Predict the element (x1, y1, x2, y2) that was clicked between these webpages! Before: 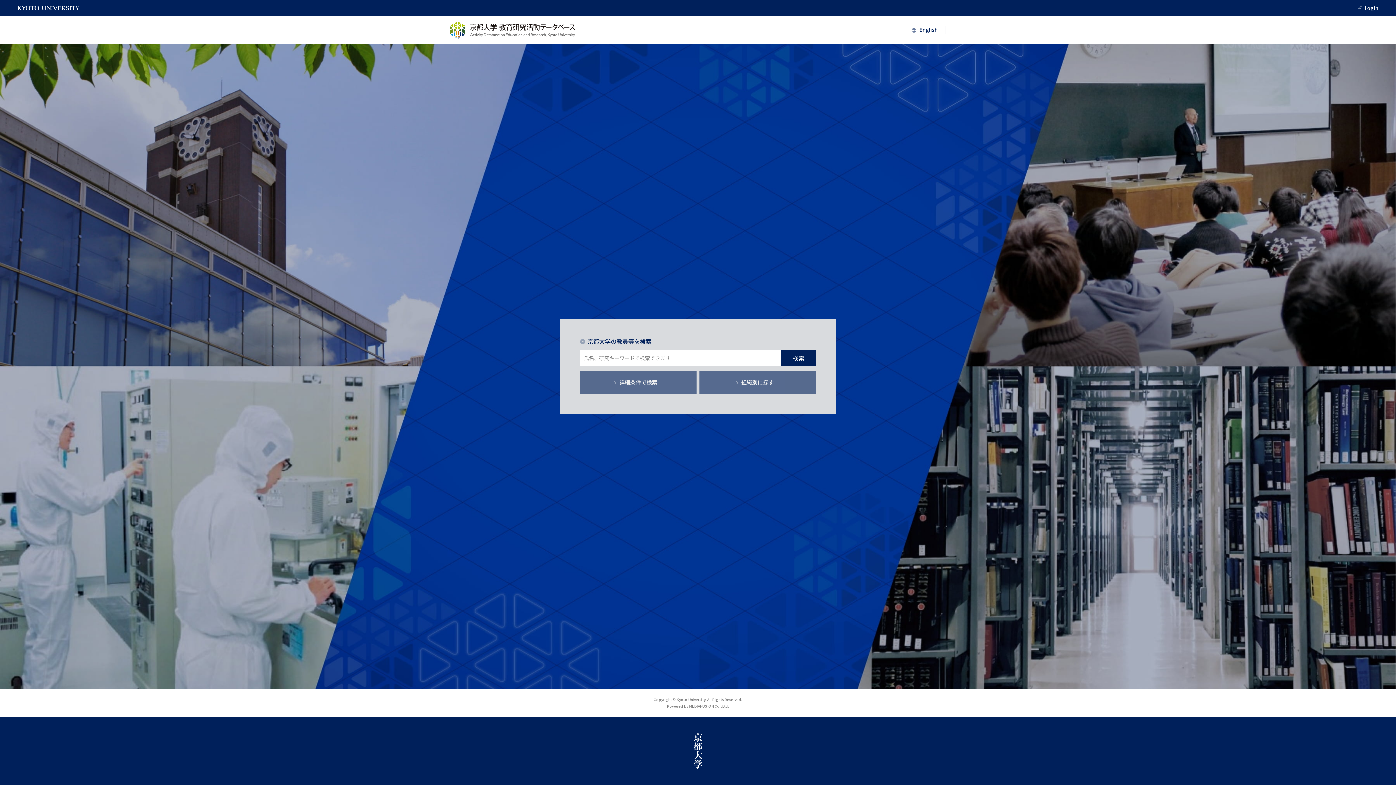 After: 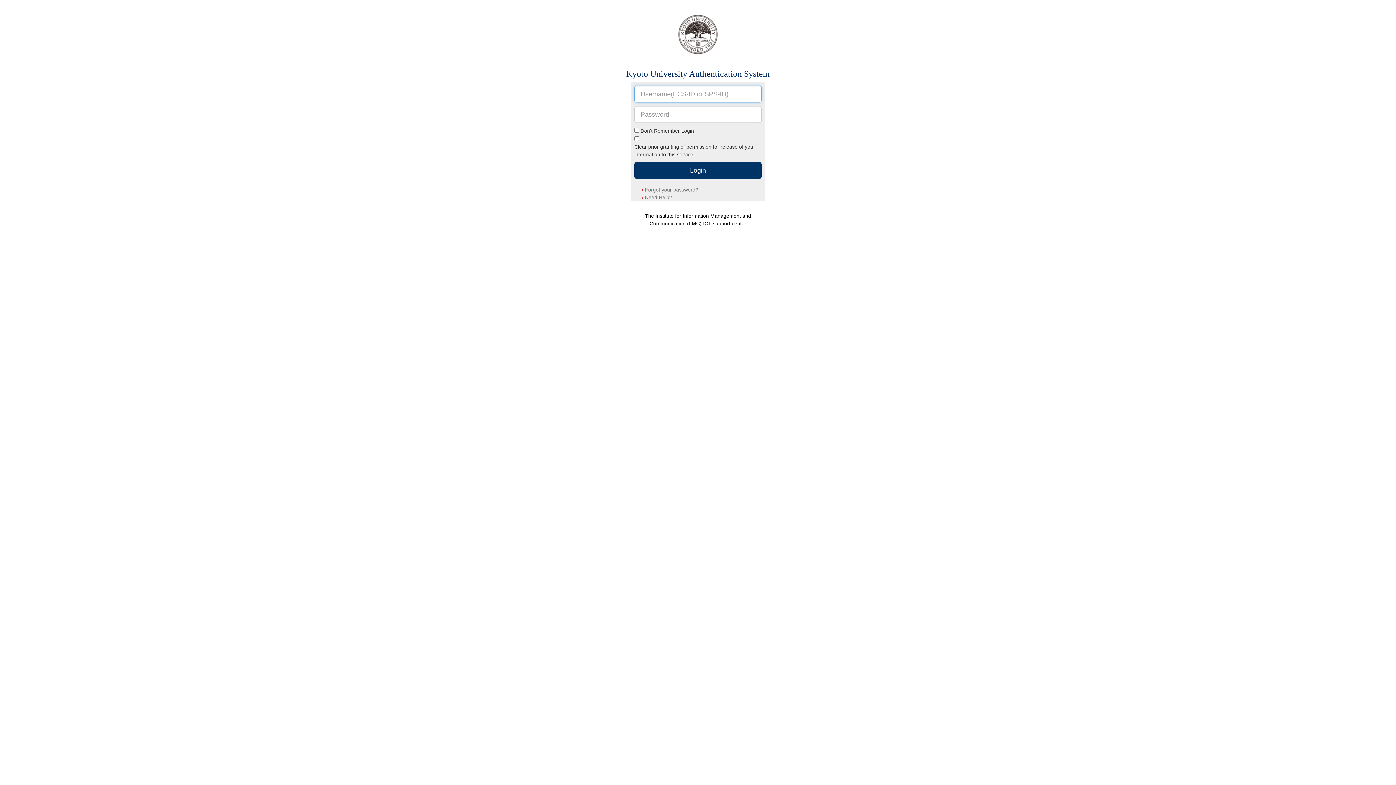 Action: bbox: (1365, 3, 1378, 12) label: Login